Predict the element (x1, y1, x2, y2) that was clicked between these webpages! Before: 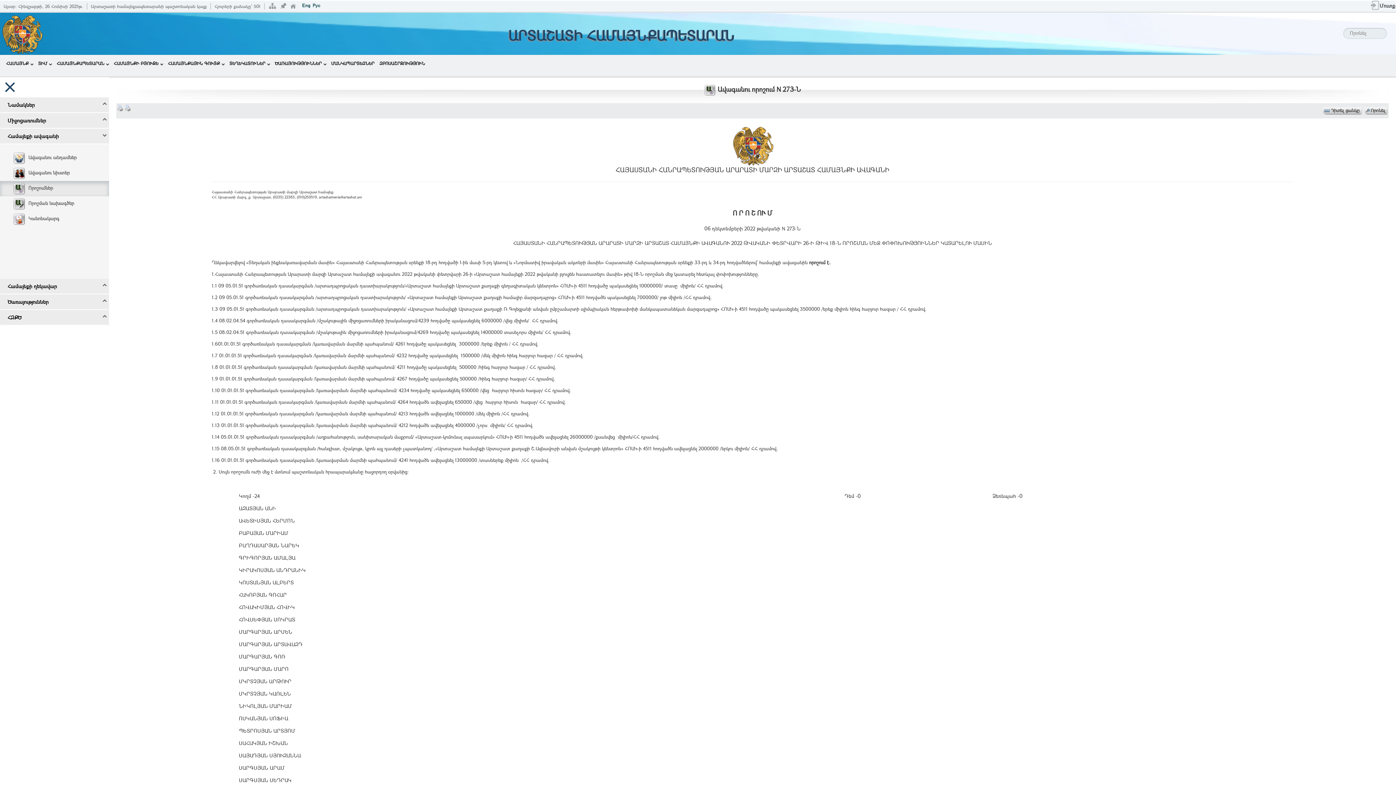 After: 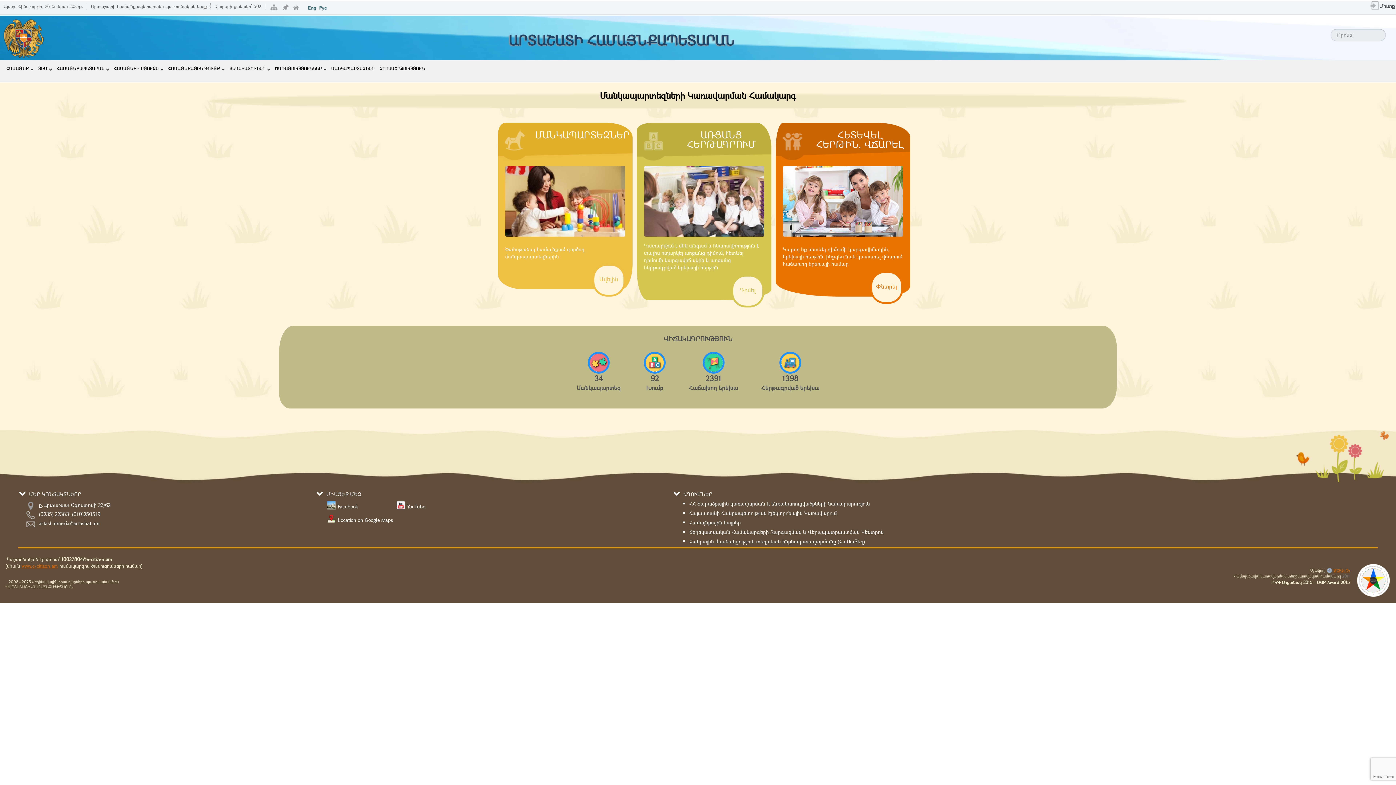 Action: label: ՄԱՆԿԱՊԱՐՏԵԶՆԵՐ bbox: (330, 54, 375, 71)